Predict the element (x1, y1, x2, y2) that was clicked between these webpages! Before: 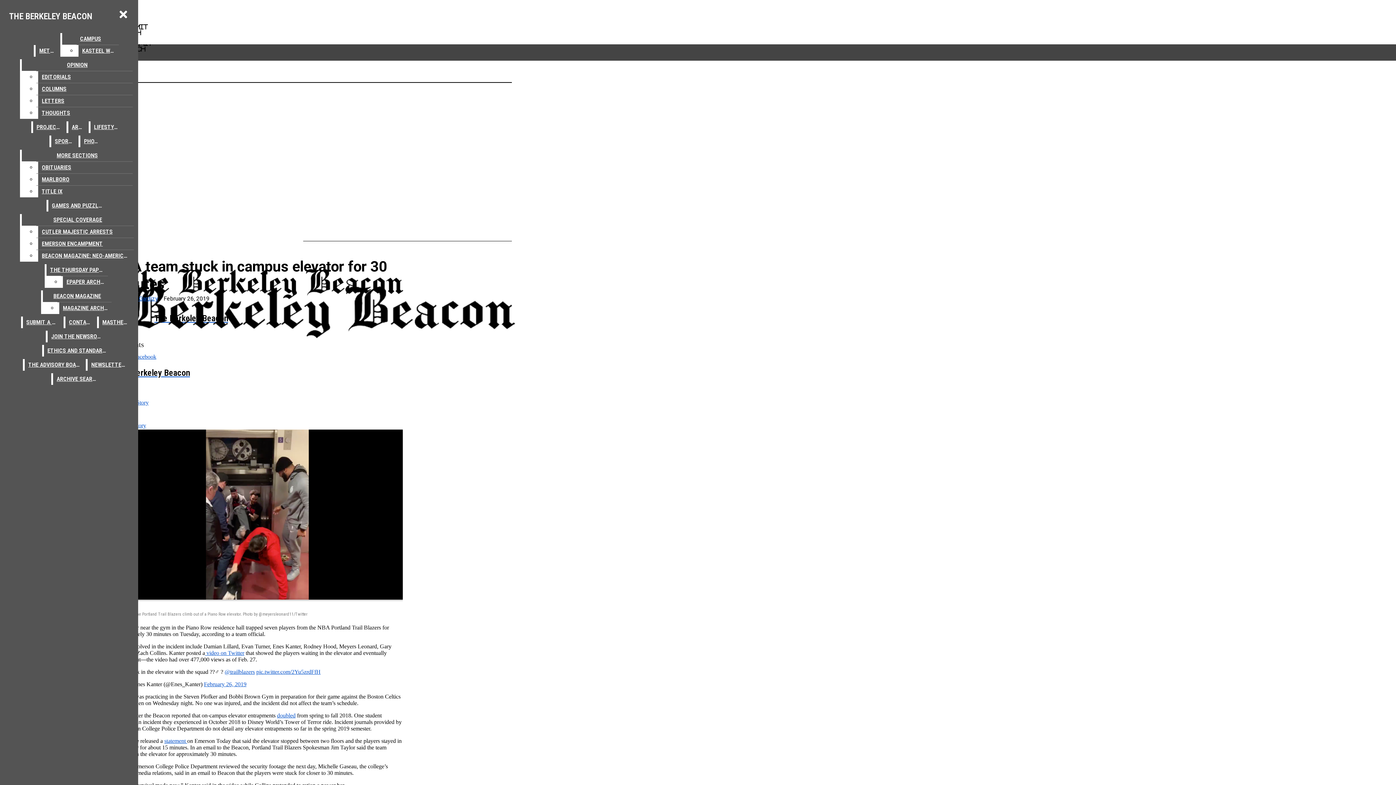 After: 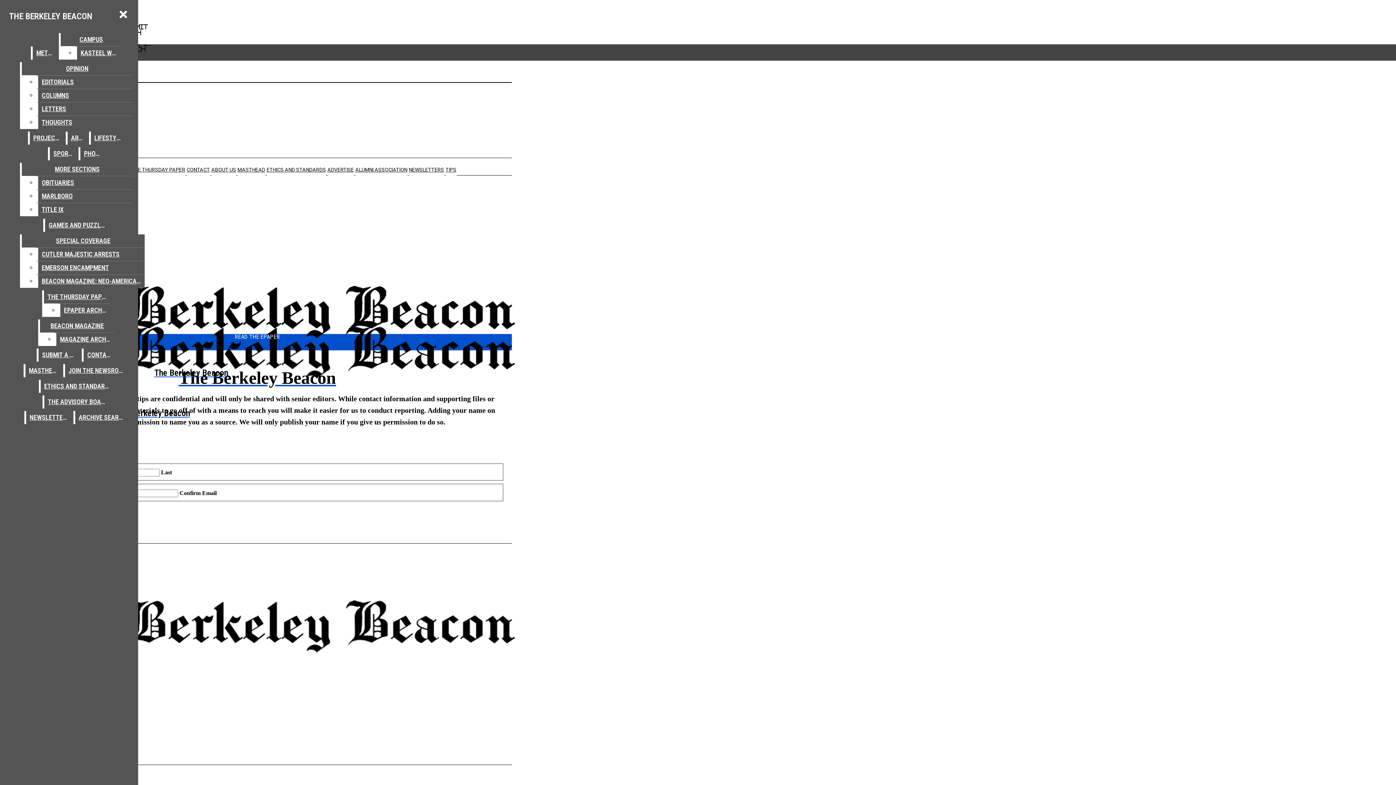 Action: bbox: (22, 316, 62, 328) label: SUBMIT A TIP